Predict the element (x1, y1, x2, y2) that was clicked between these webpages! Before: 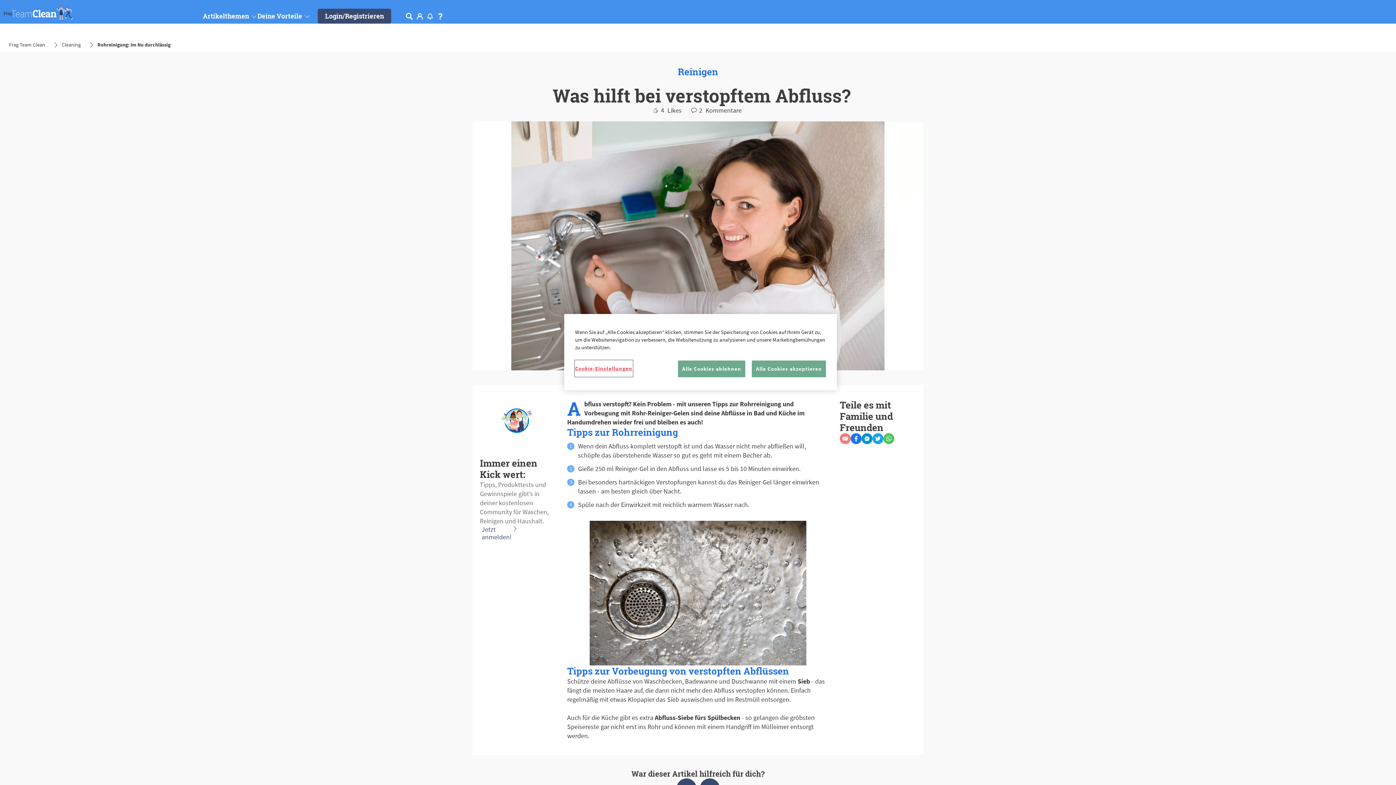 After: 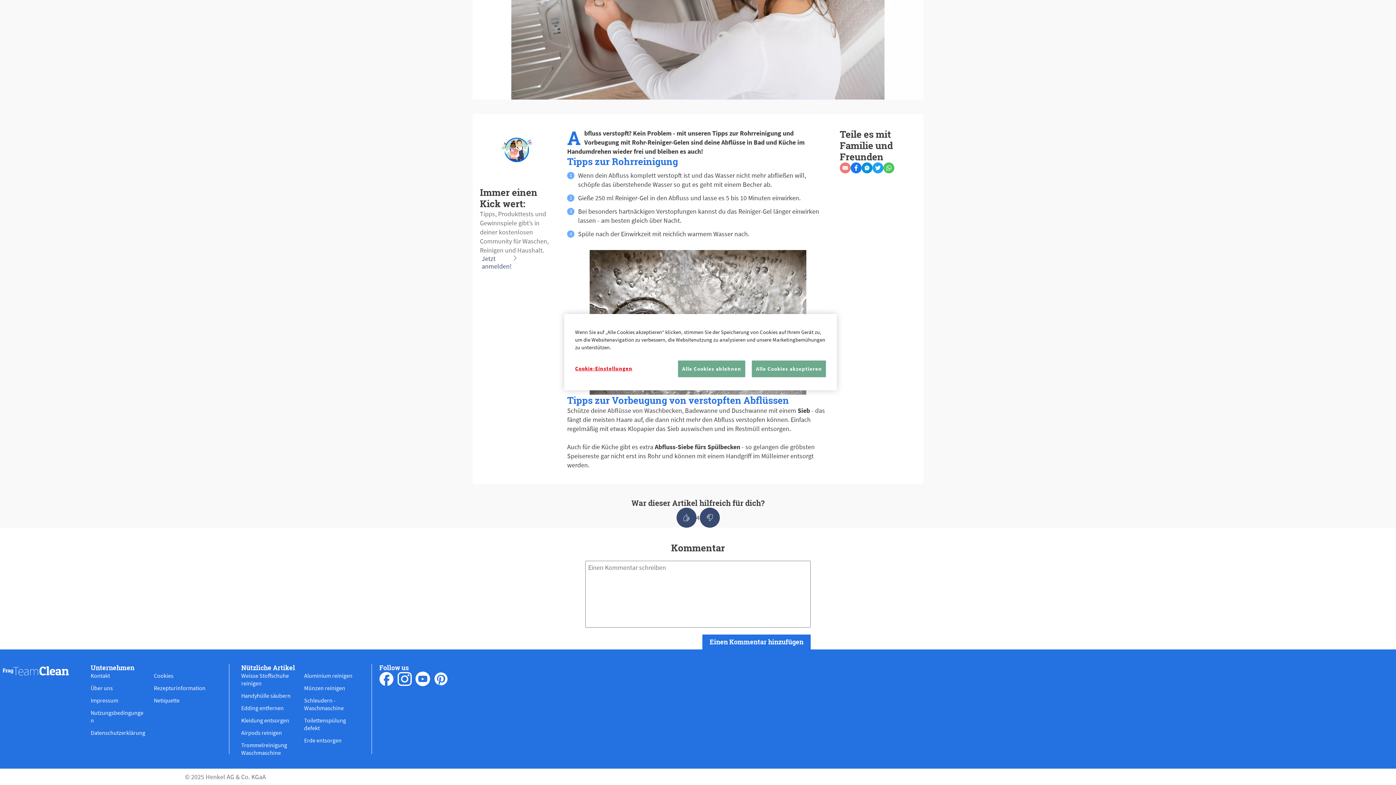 Action: label: Einen Kommentar hinzufügen bbox: (702, 761, 810, 775)